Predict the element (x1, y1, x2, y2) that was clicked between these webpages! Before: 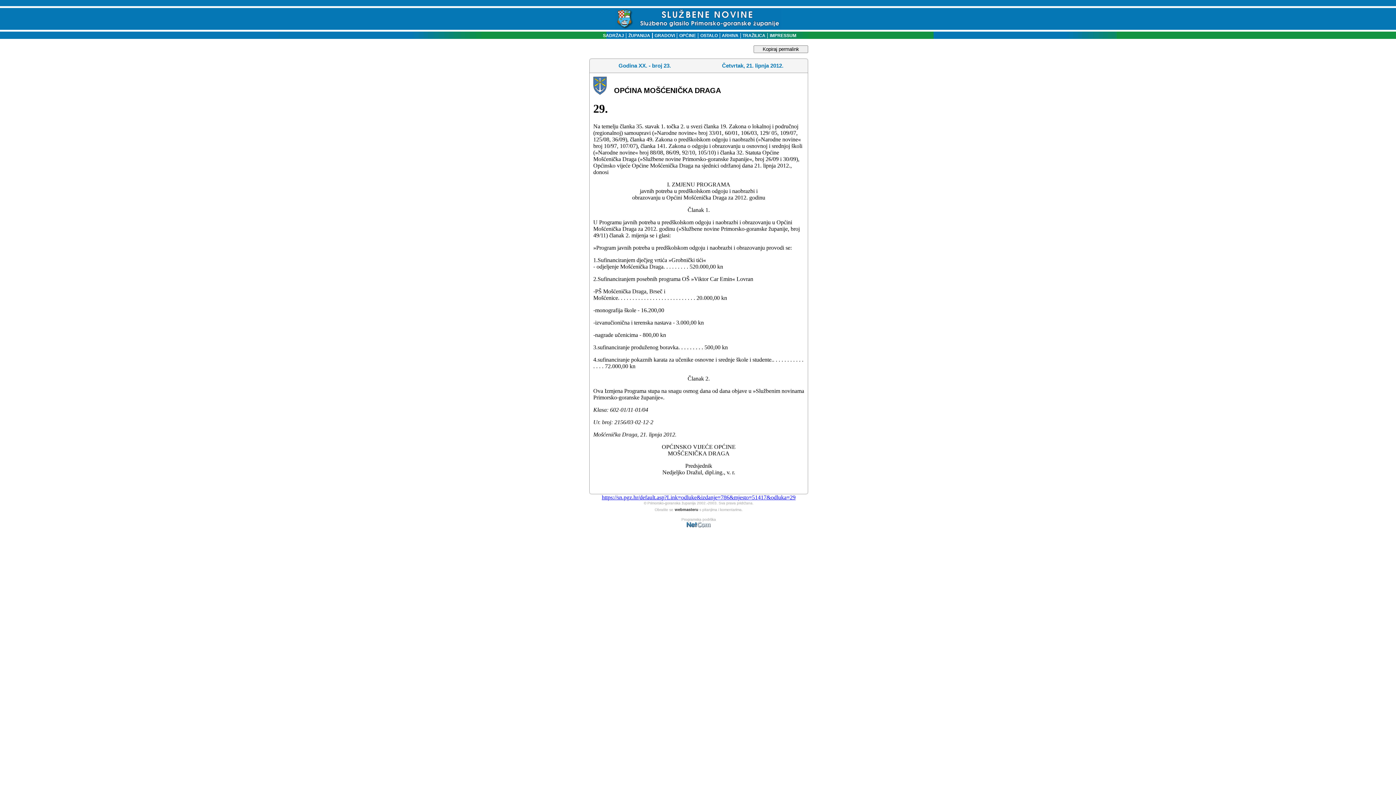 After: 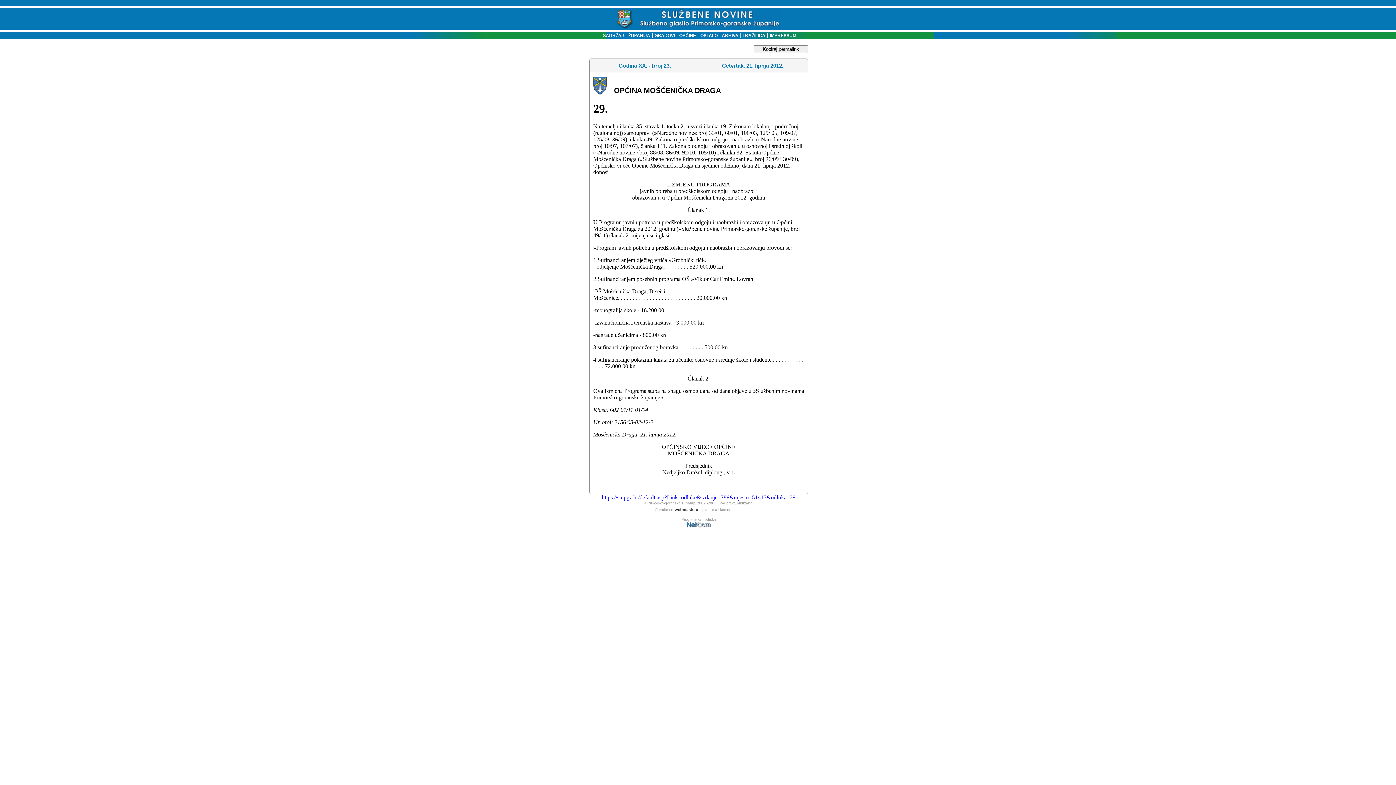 Action: bbox: (700, 33, 718, 38) label: OSTALO